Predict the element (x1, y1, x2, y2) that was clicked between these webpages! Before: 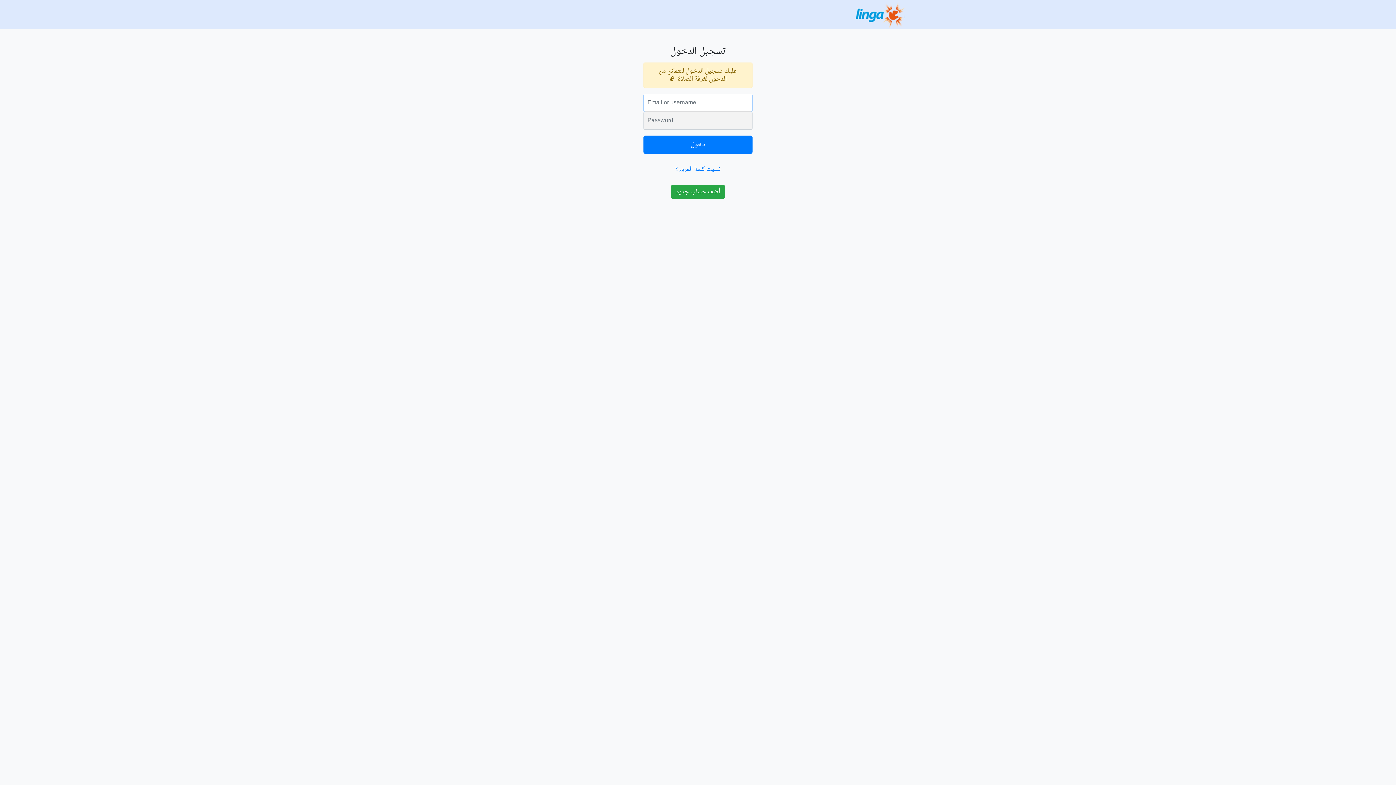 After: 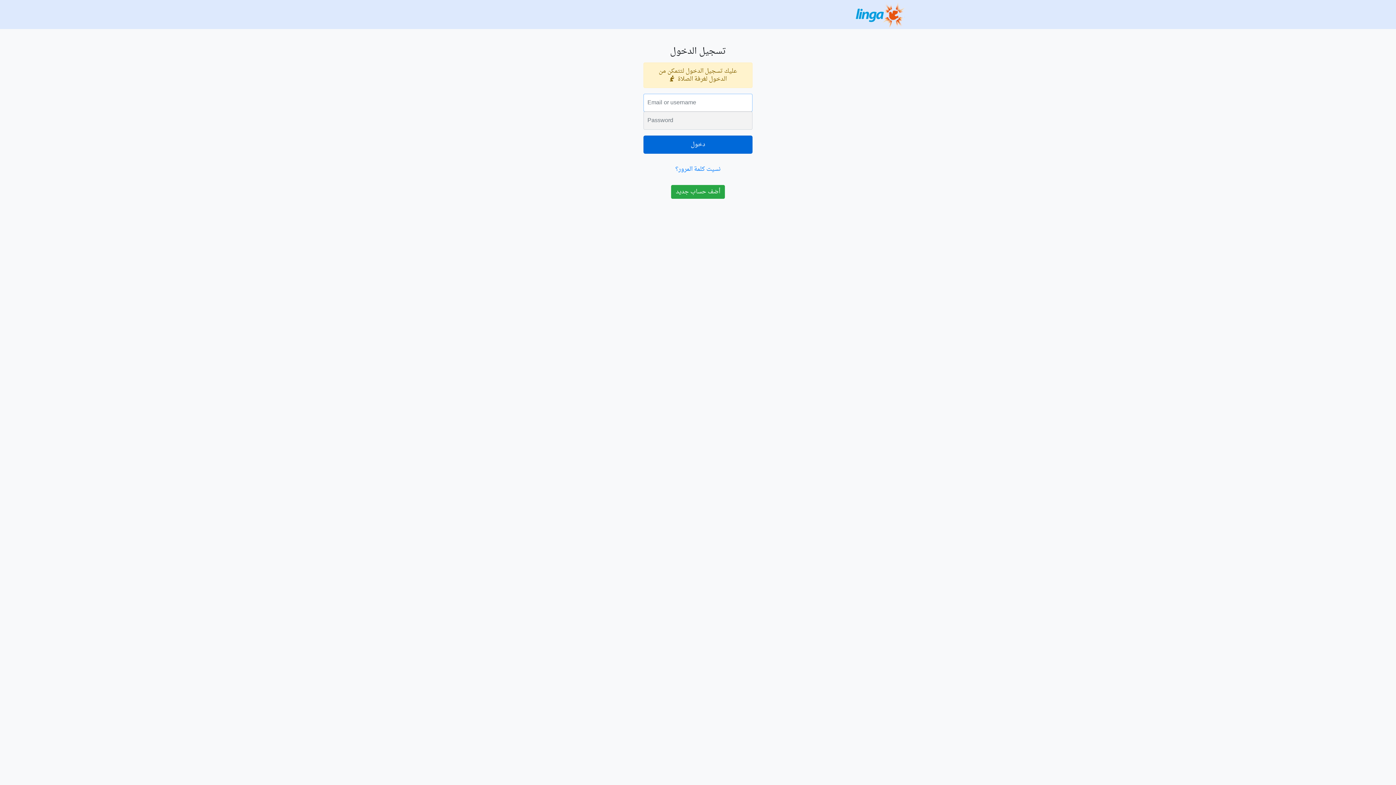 Action: label: دخول bbox: (643, 135, 752, 153)